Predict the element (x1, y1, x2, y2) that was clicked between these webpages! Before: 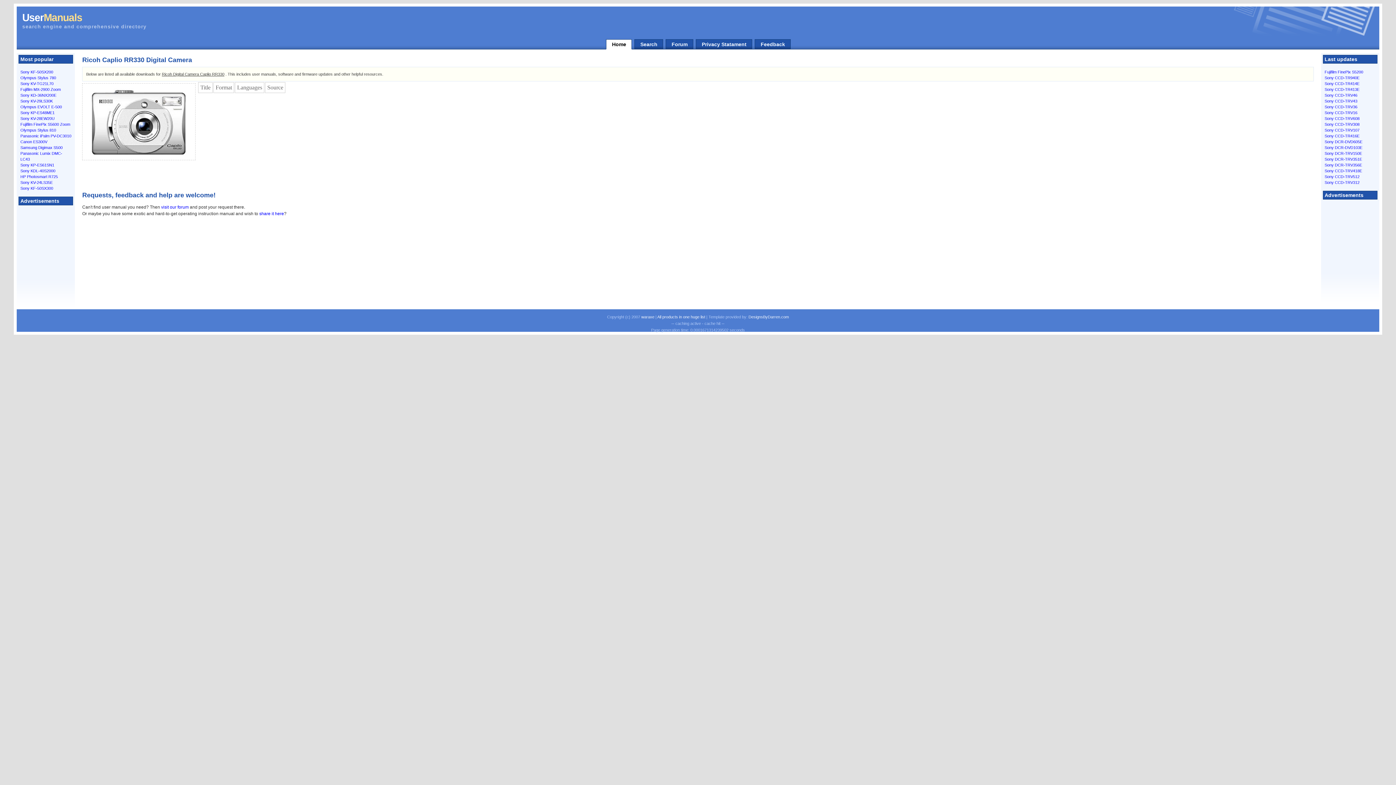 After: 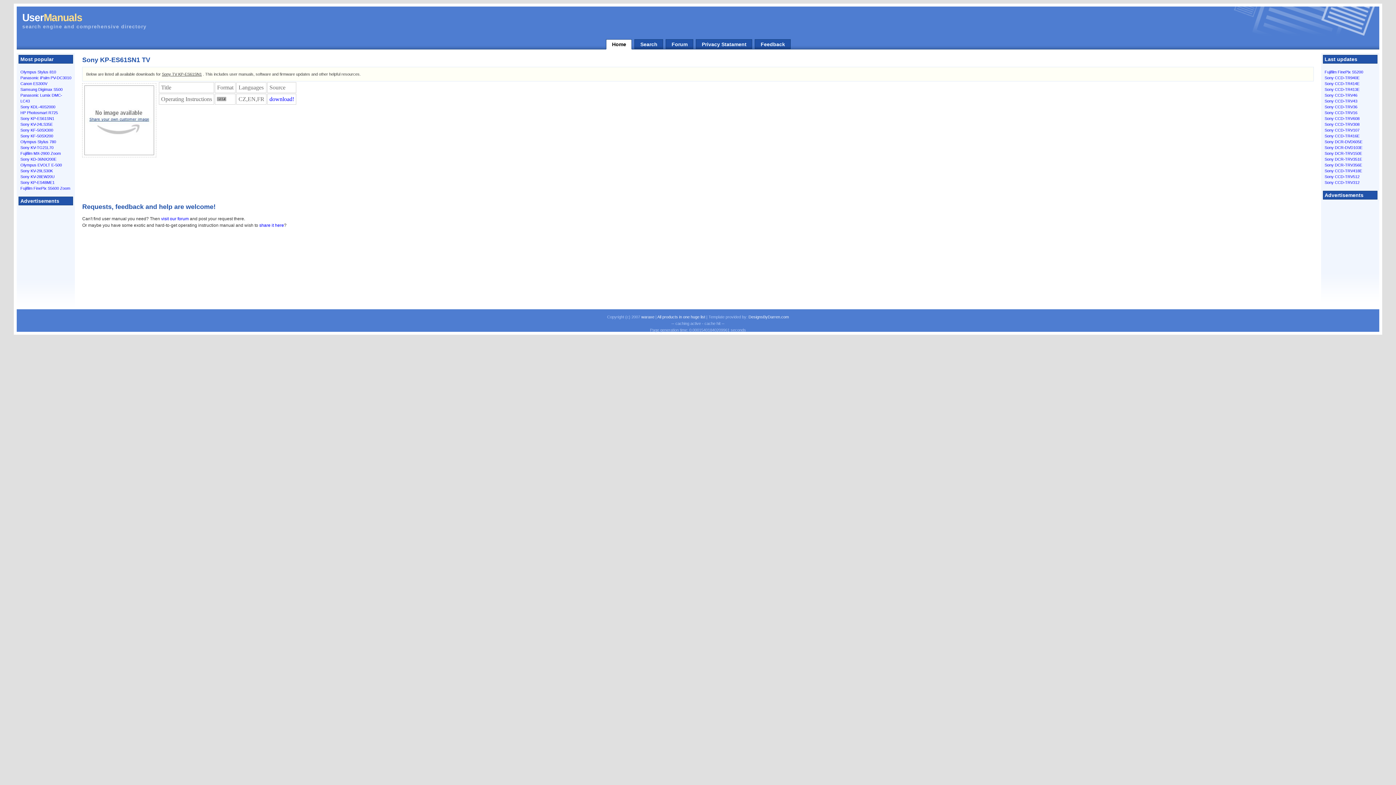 Action: label: Sony KP-ES61SN1 bbox: (20, 162, 54, 167)